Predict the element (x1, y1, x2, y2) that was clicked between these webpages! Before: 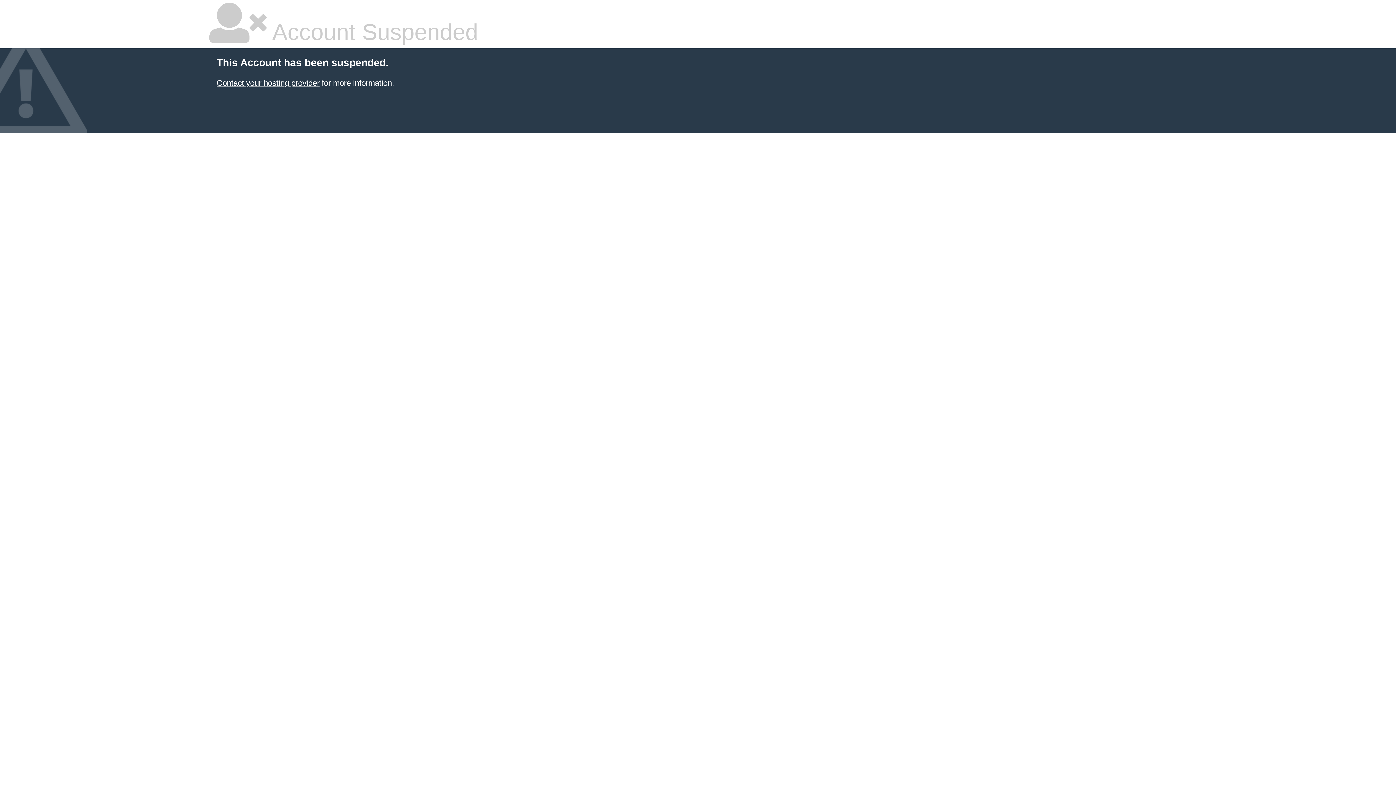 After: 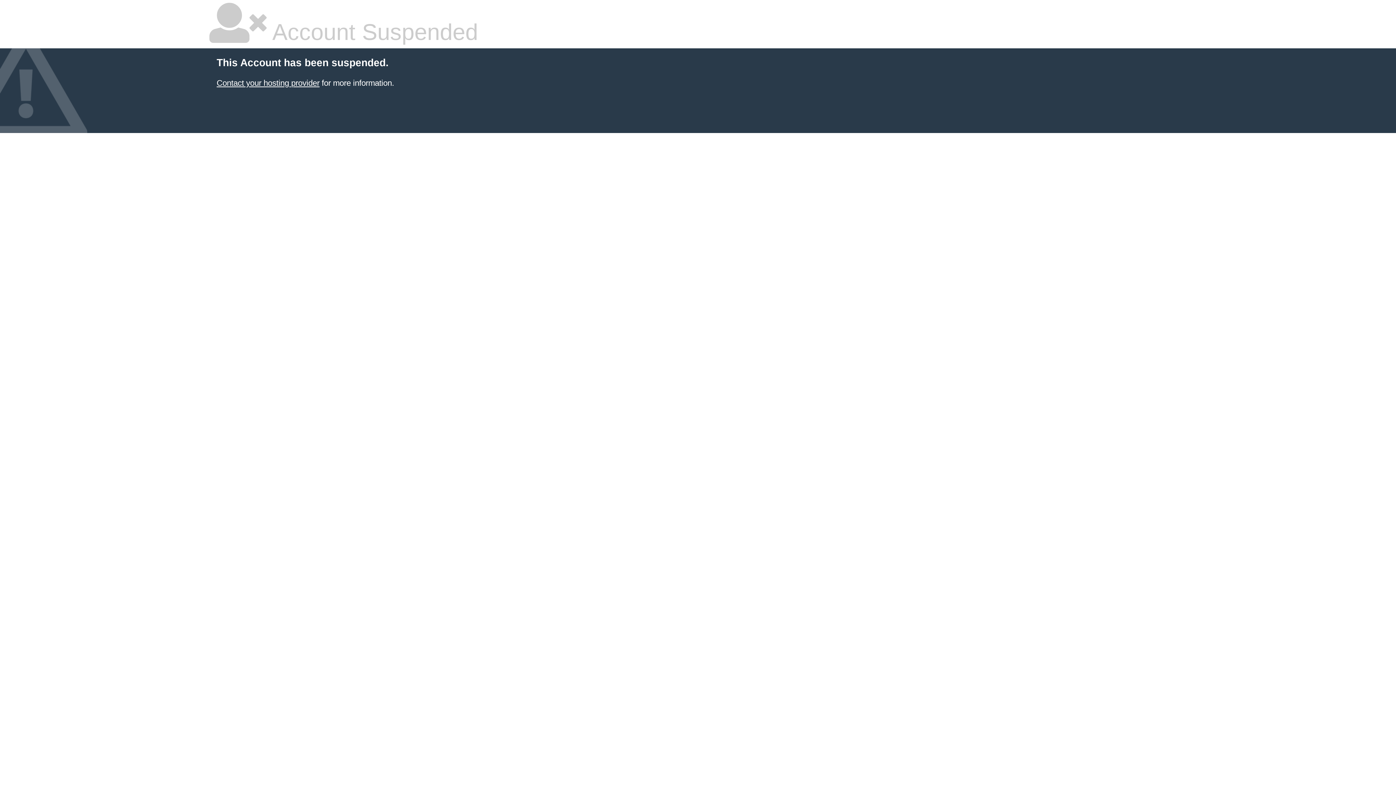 Action: label: Contact your hosting provider bbox: (216, 78, 319, 87)